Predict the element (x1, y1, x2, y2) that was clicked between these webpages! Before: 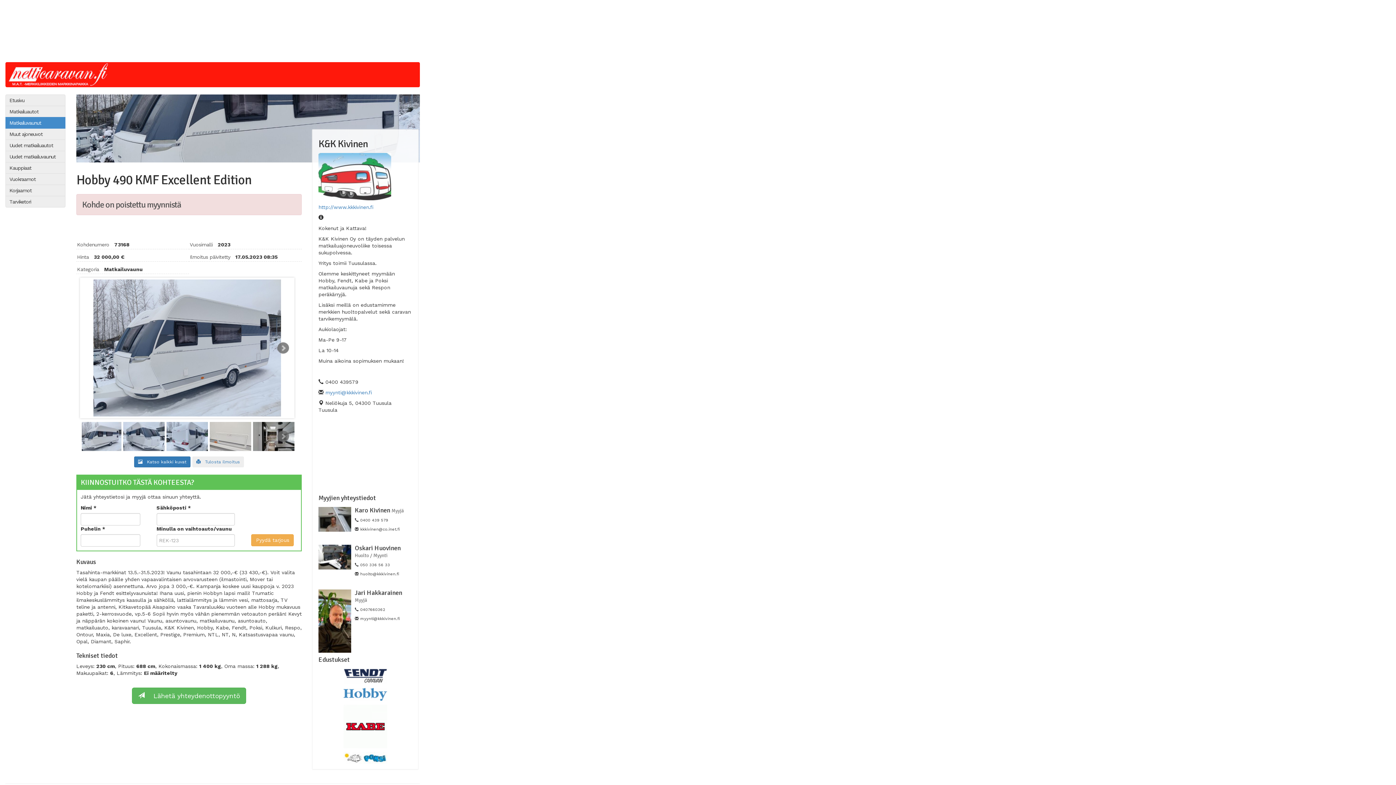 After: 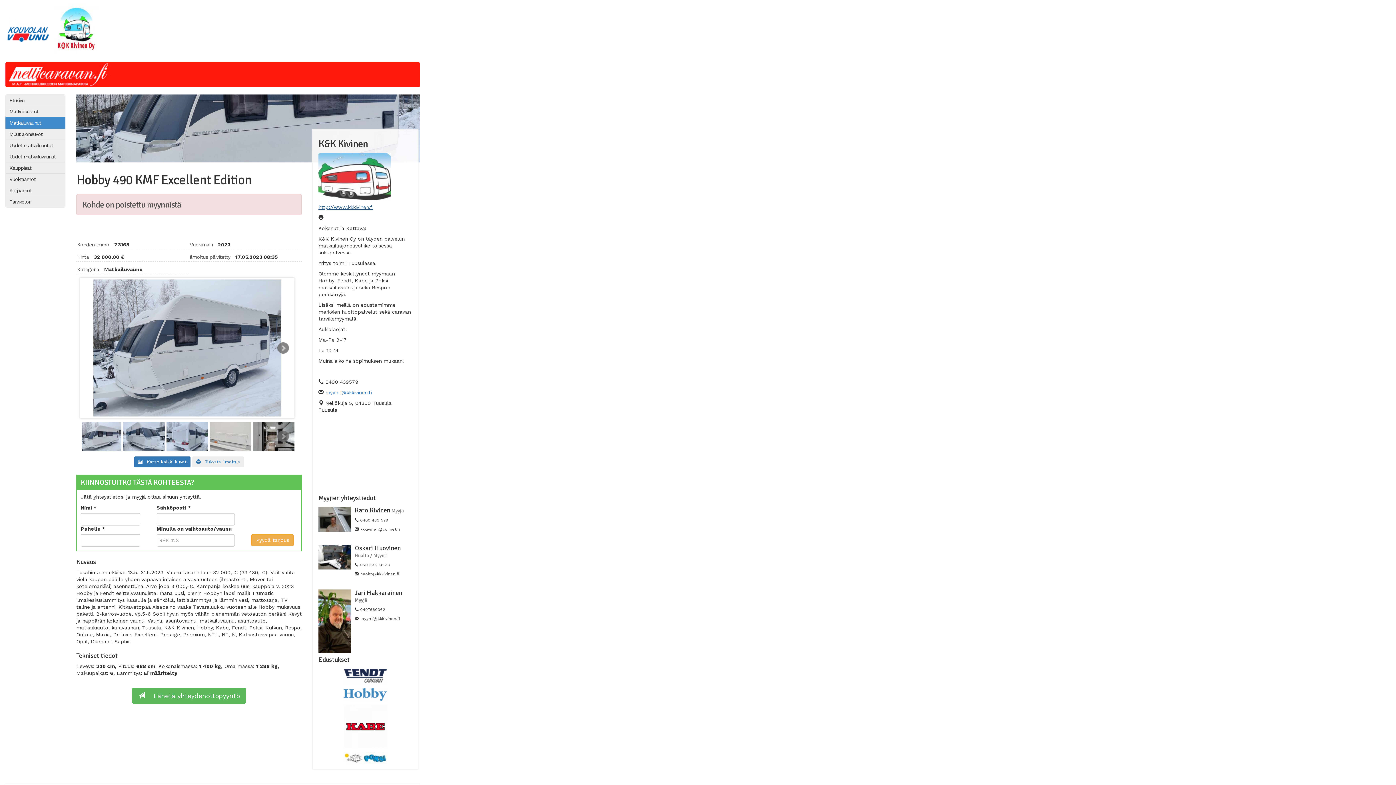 Action: bbox: (318, 149, 373, 155) label: http://www.kkkivinen.fi